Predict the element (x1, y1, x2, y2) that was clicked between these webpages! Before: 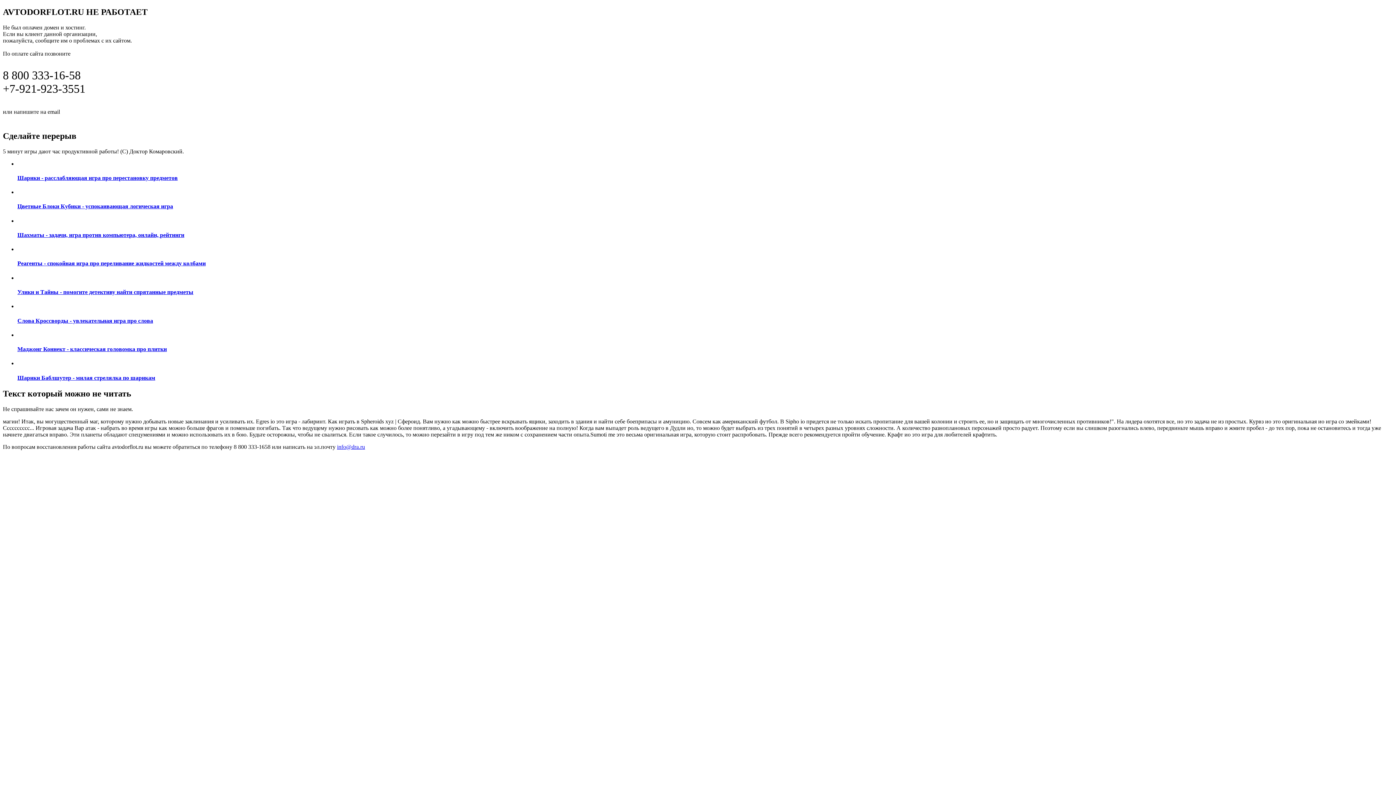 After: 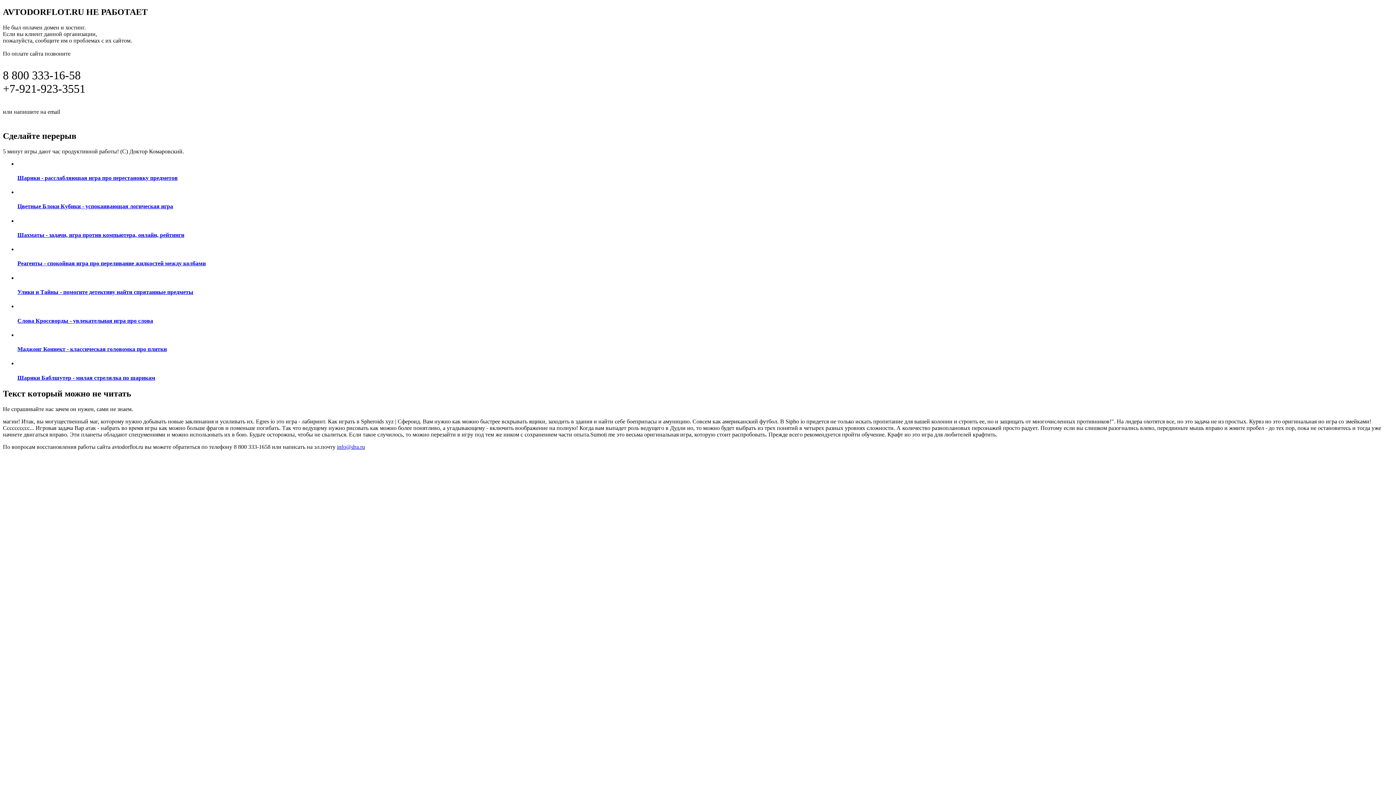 Action: label: info@dra.ru bbox: (61, 107, 97, 115)